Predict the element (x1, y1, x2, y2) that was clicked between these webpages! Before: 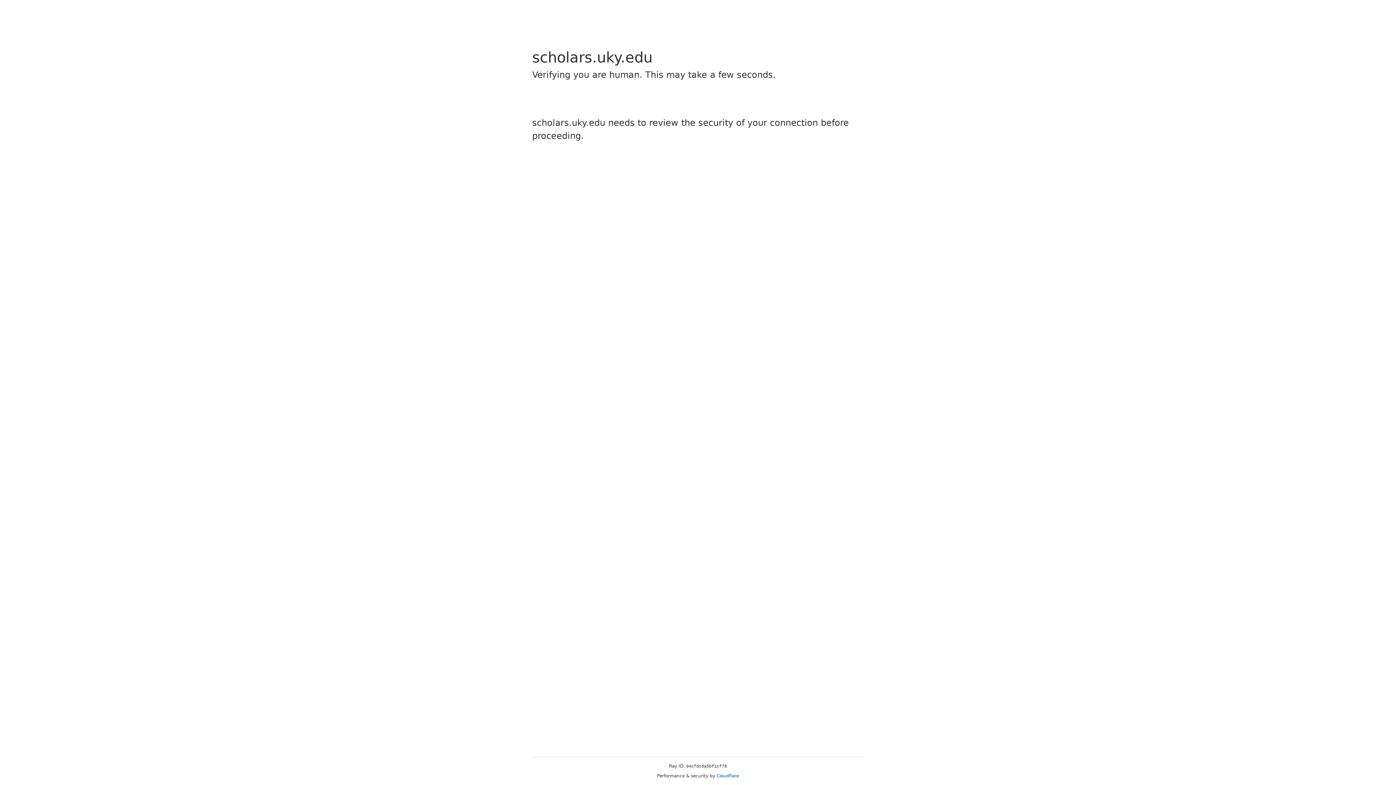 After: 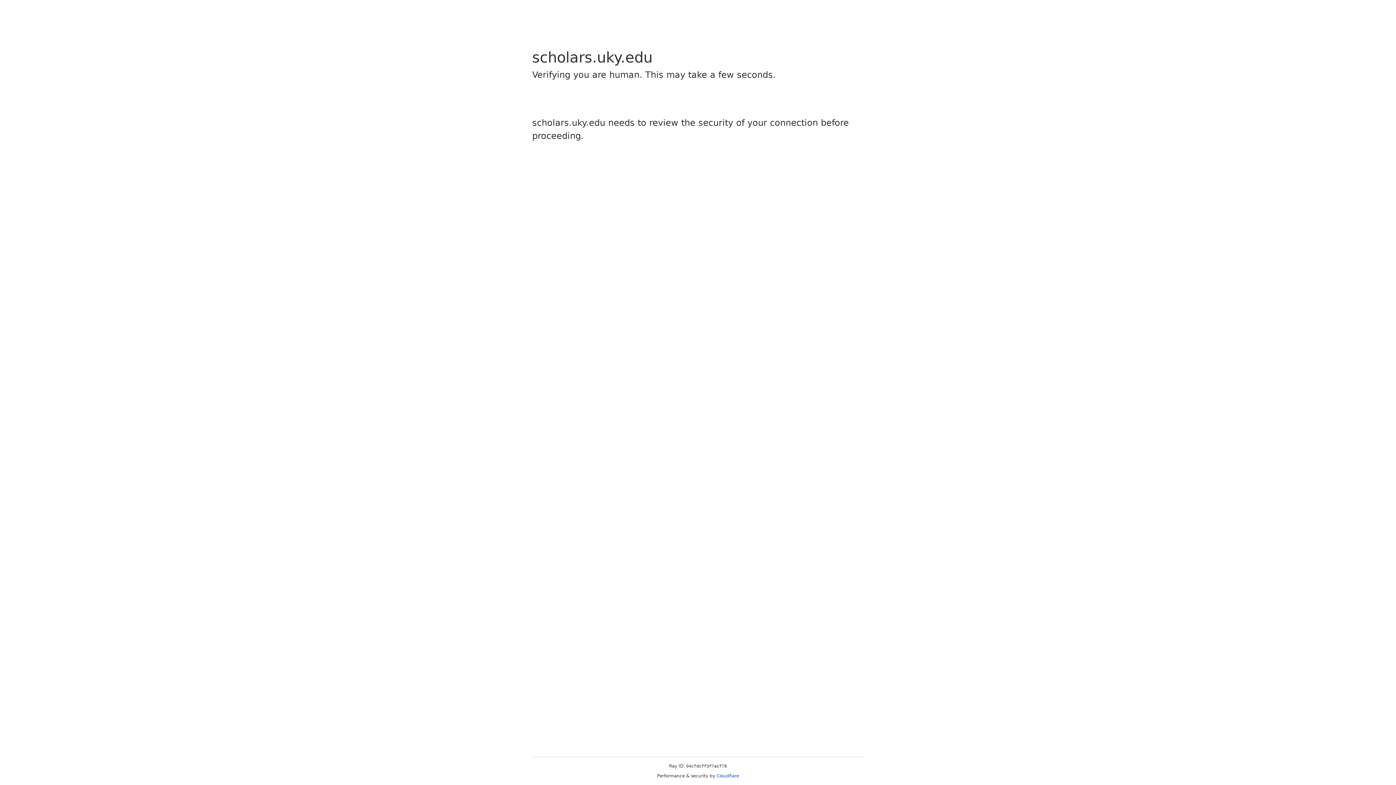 Action: bbox: (716, 773, 739, 778) label: Cloudflare